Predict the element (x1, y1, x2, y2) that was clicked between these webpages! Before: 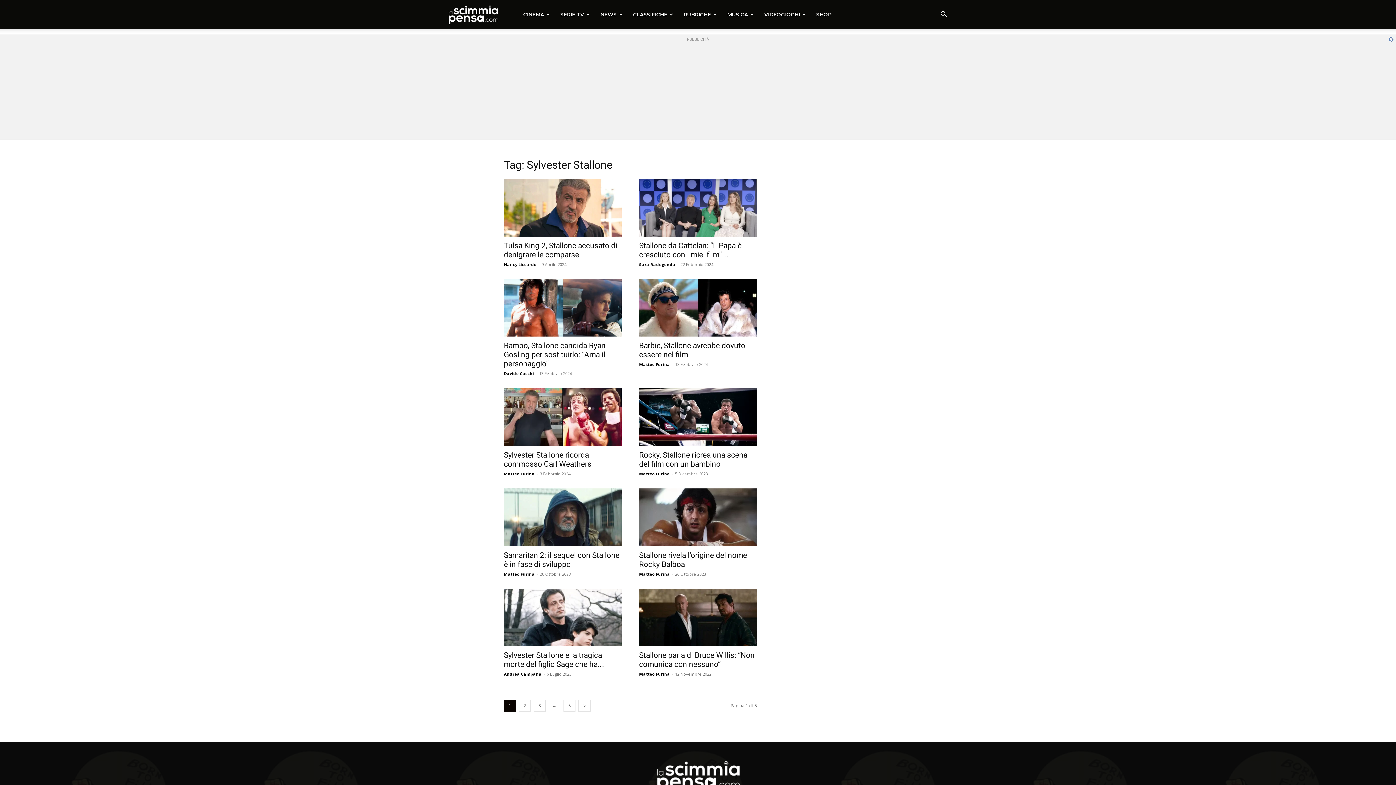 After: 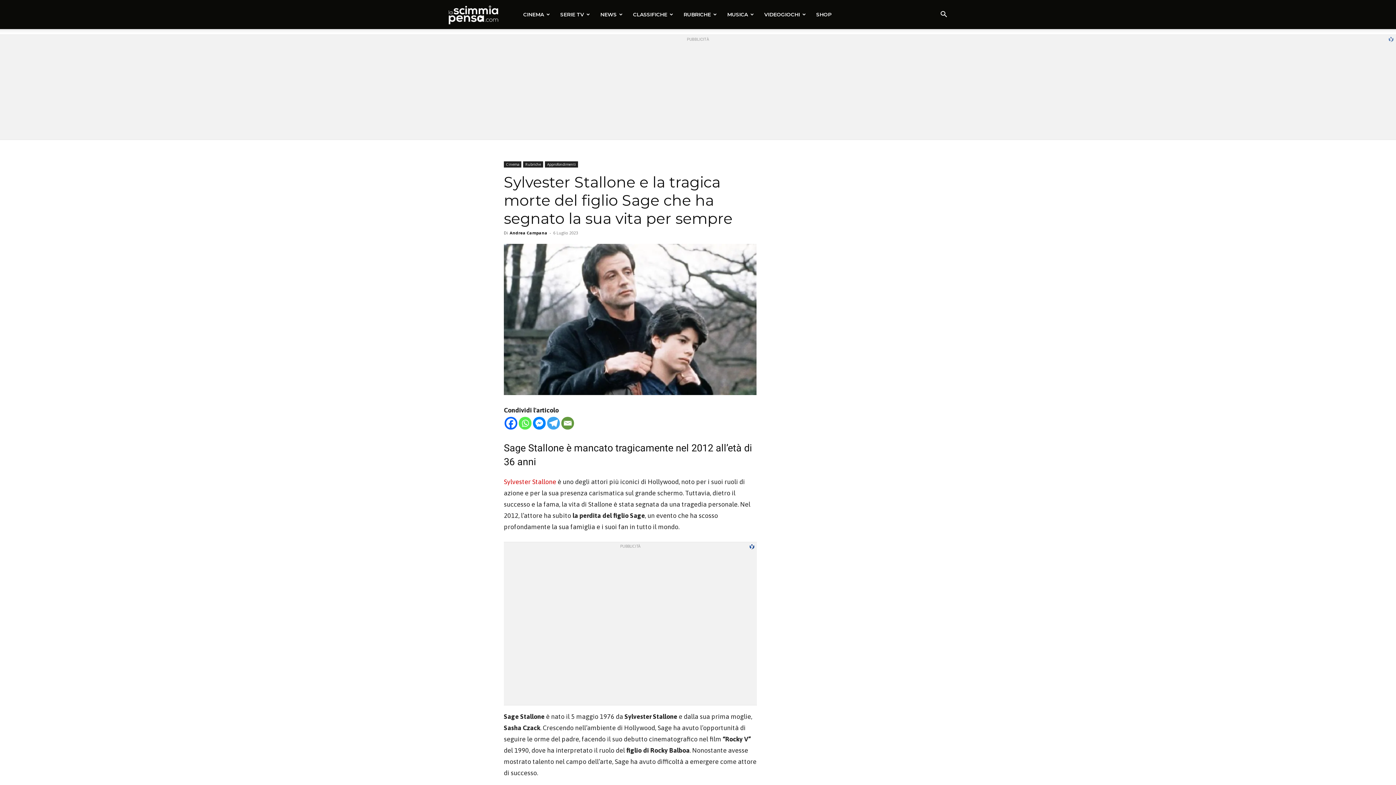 Action: bbox: (504, 588, 621, 646)